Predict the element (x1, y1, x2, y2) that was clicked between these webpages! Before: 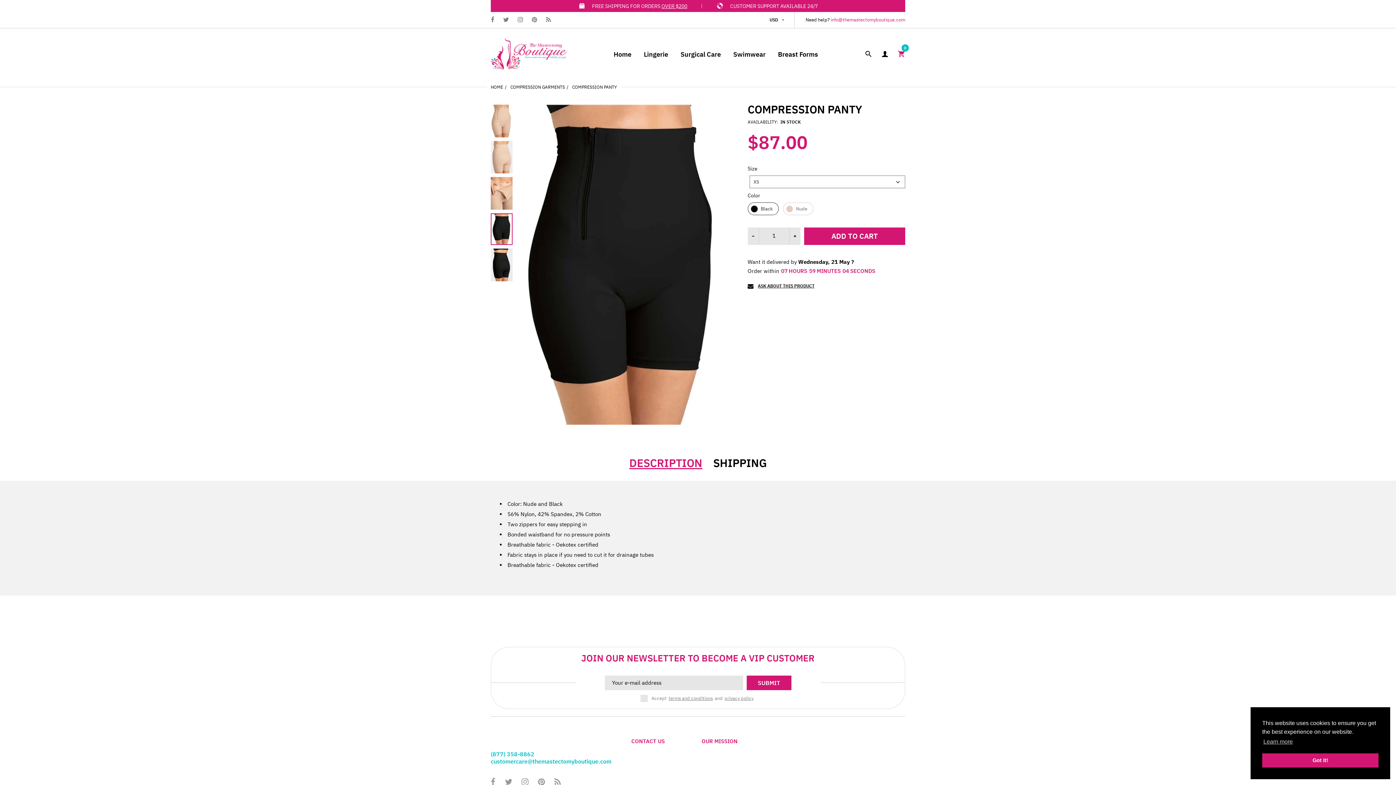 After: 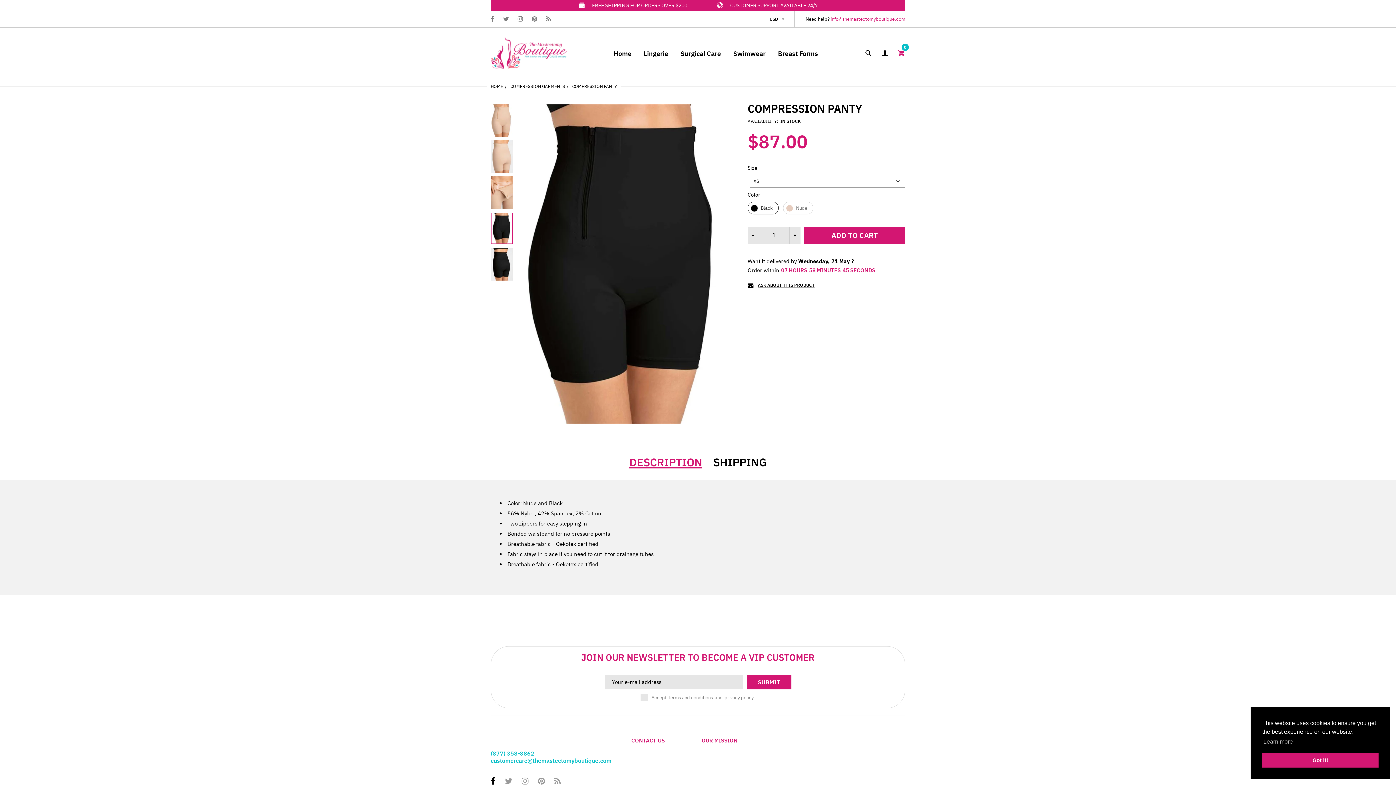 Action: bbox: (490, 779, 495, 786)